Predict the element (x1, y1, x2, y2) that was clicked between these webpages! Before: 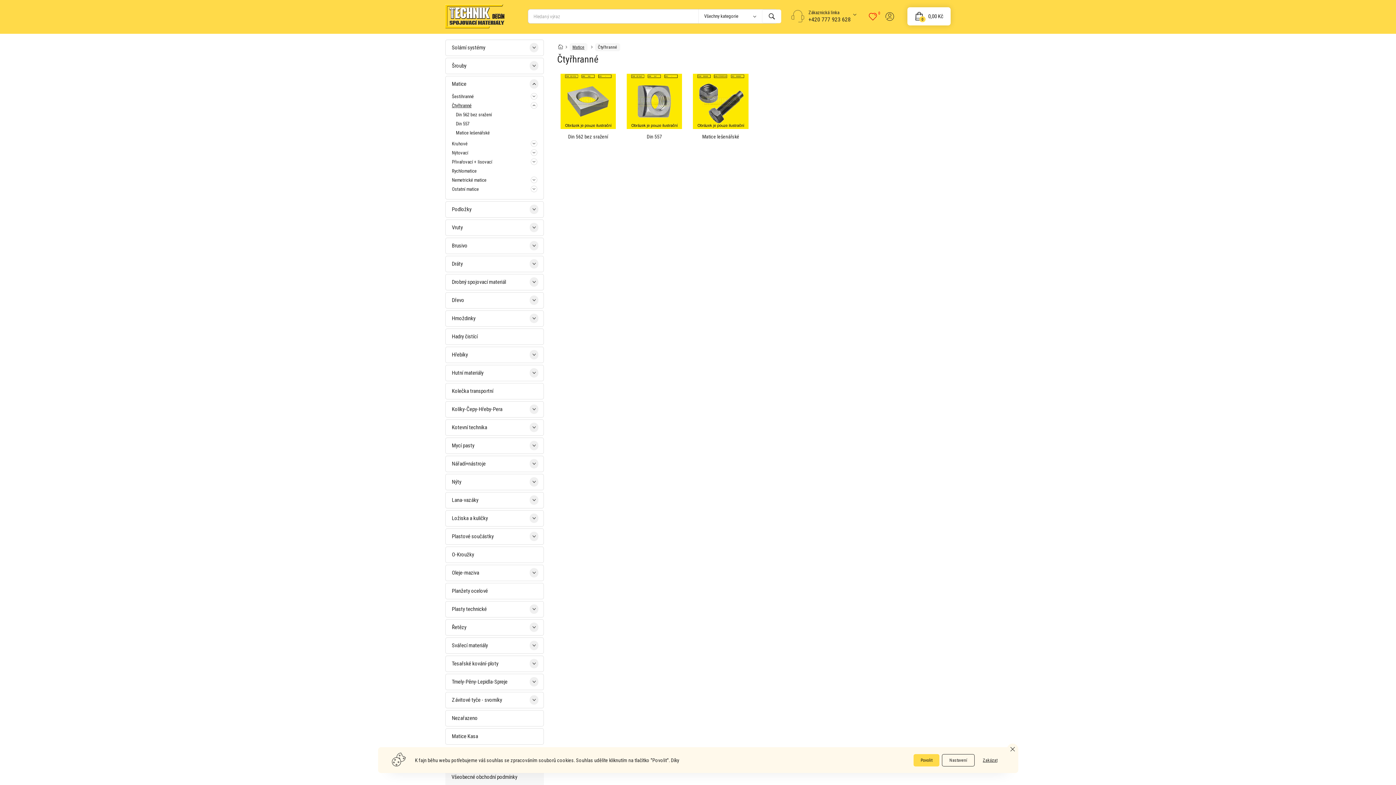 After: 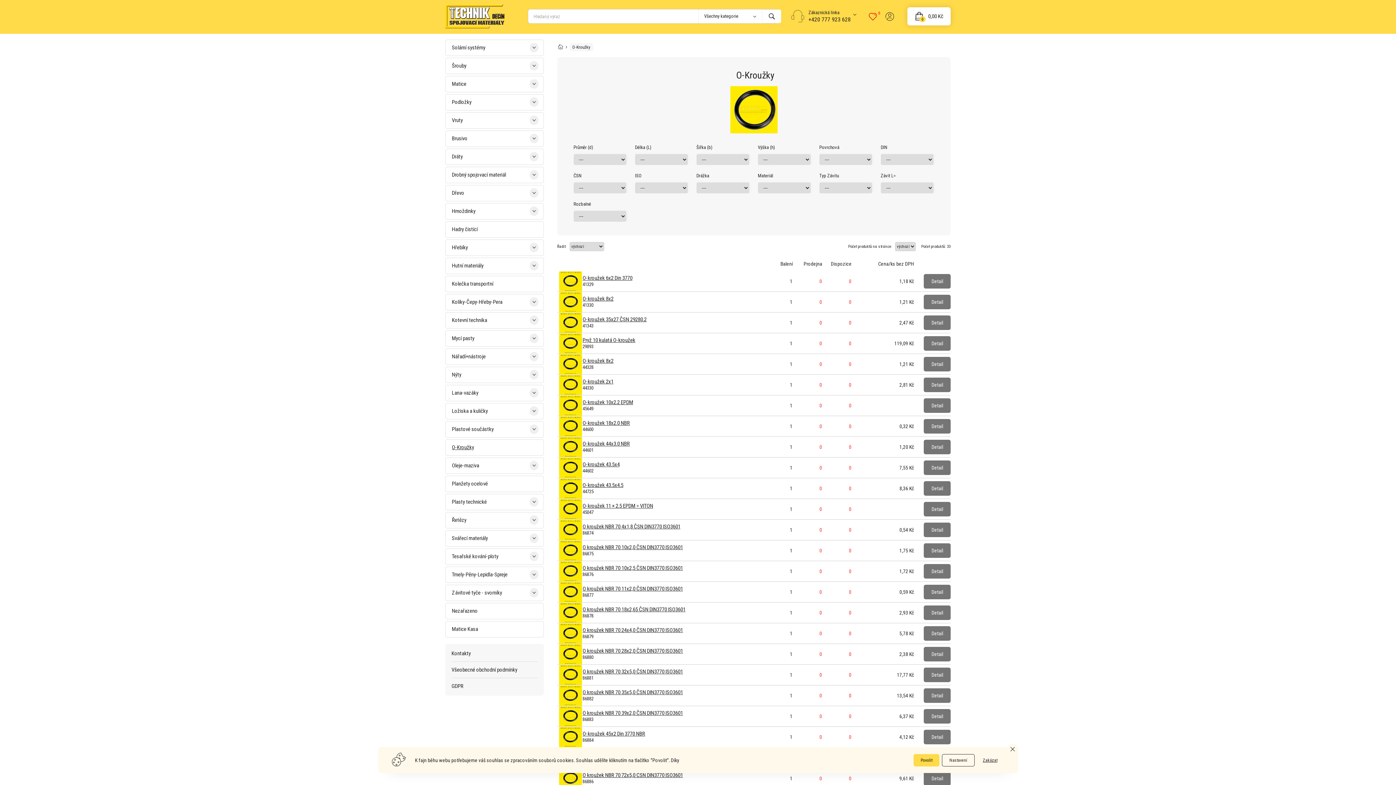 Action: label: O-Kroužky bbox: (445, 546, 543, 563)